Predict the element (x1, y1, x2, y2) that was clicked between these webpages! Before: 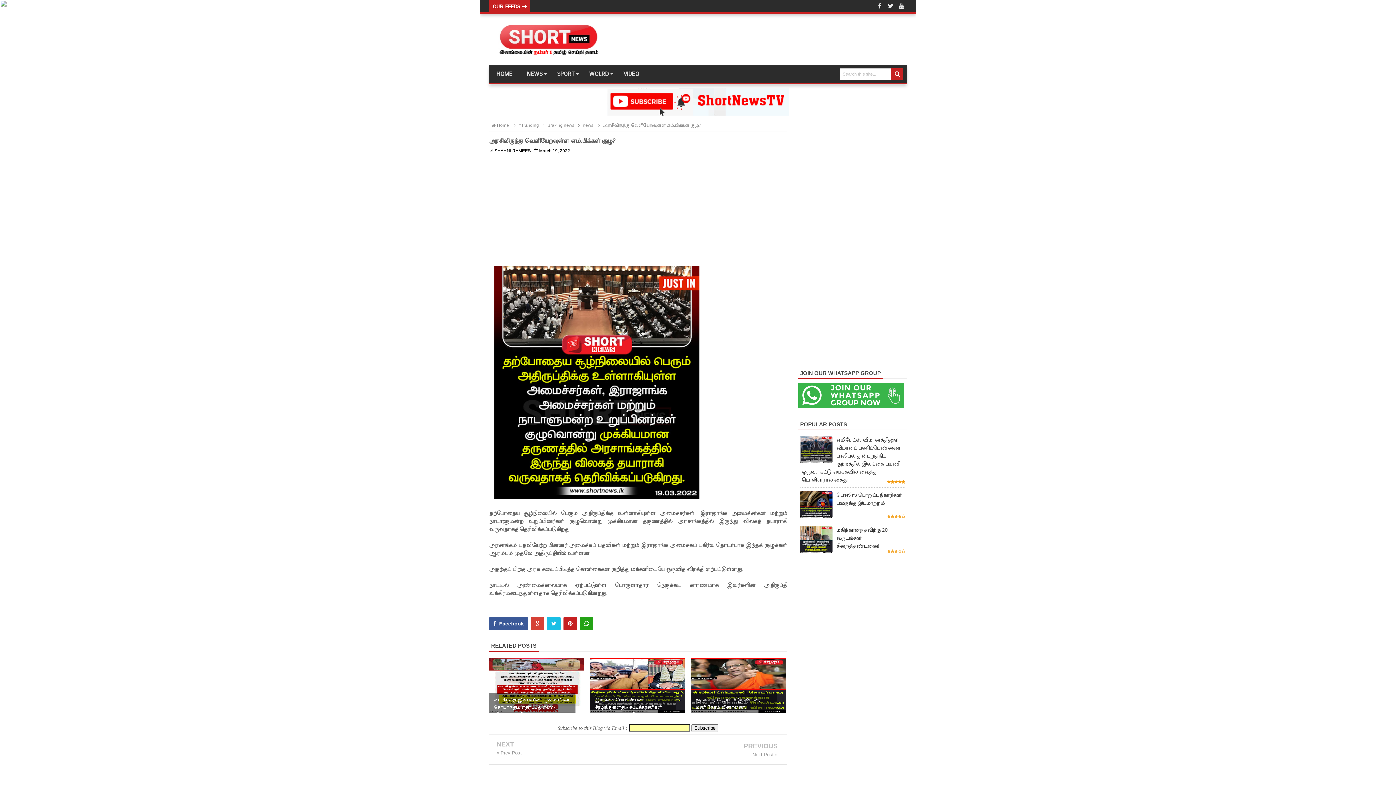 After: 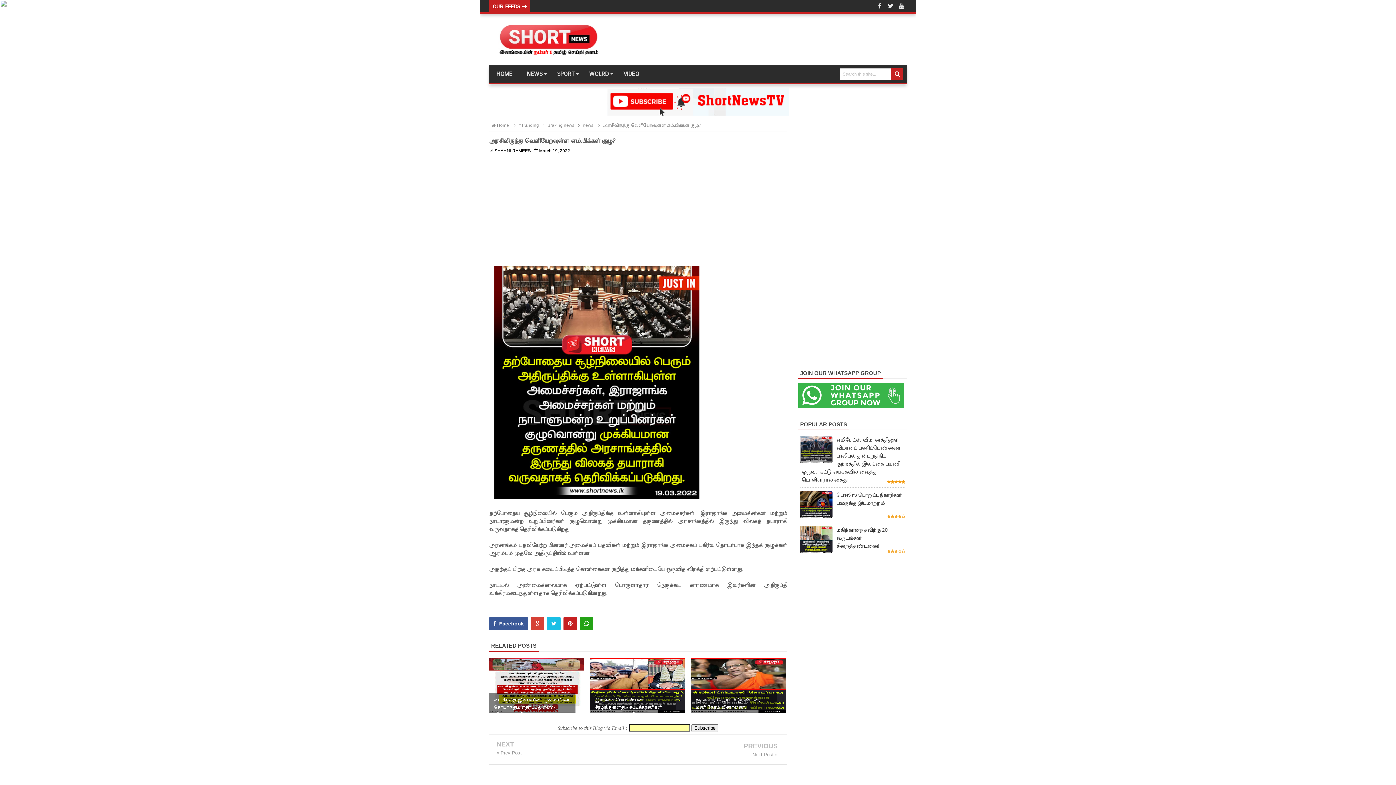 Action: bbox: (596, 122, 701, 128) label:  அரசிலிருந்து வெளியேறவுள்ள எம்.பிக்கள் குழு?